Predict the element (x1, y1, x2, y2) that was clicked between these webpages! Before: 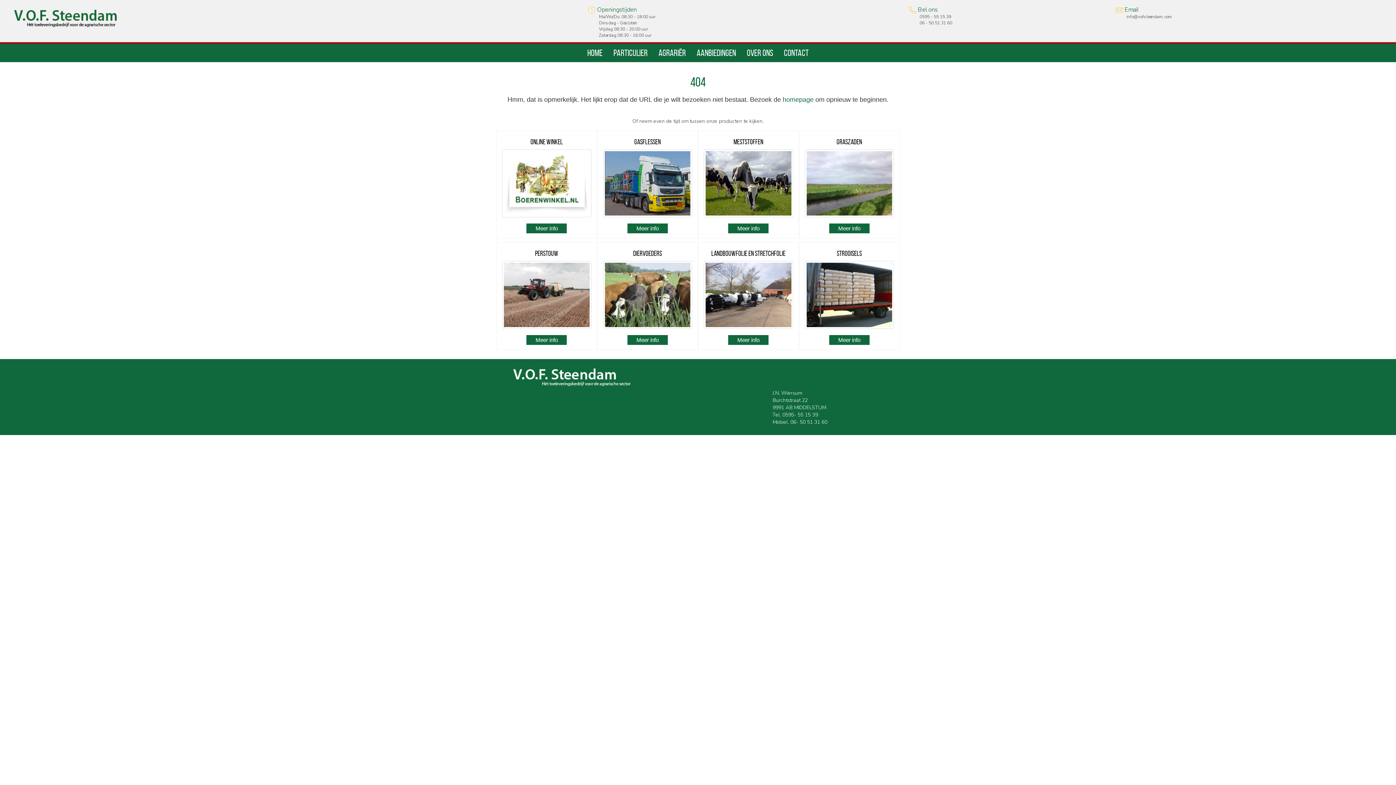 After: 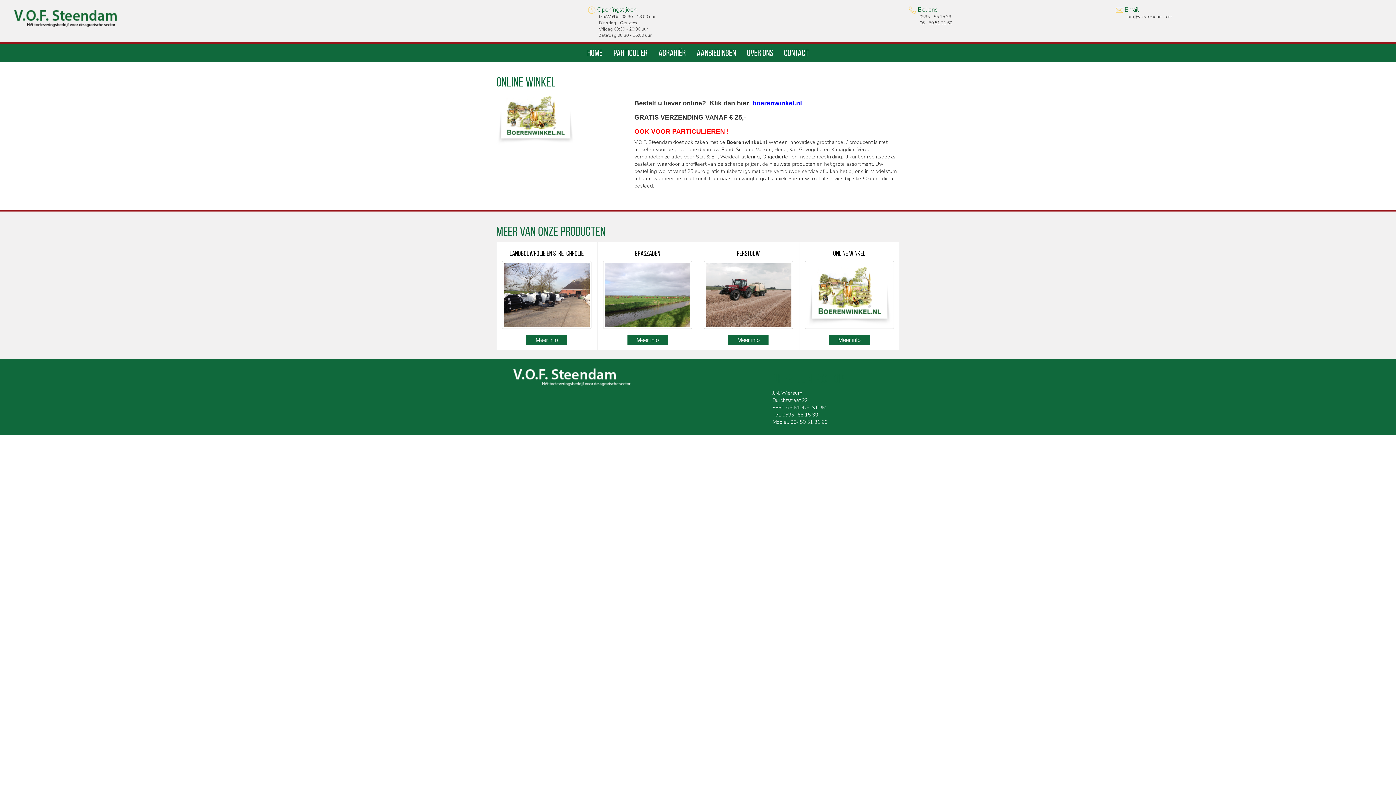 Action: bbox: (504, 151, 589, 215)